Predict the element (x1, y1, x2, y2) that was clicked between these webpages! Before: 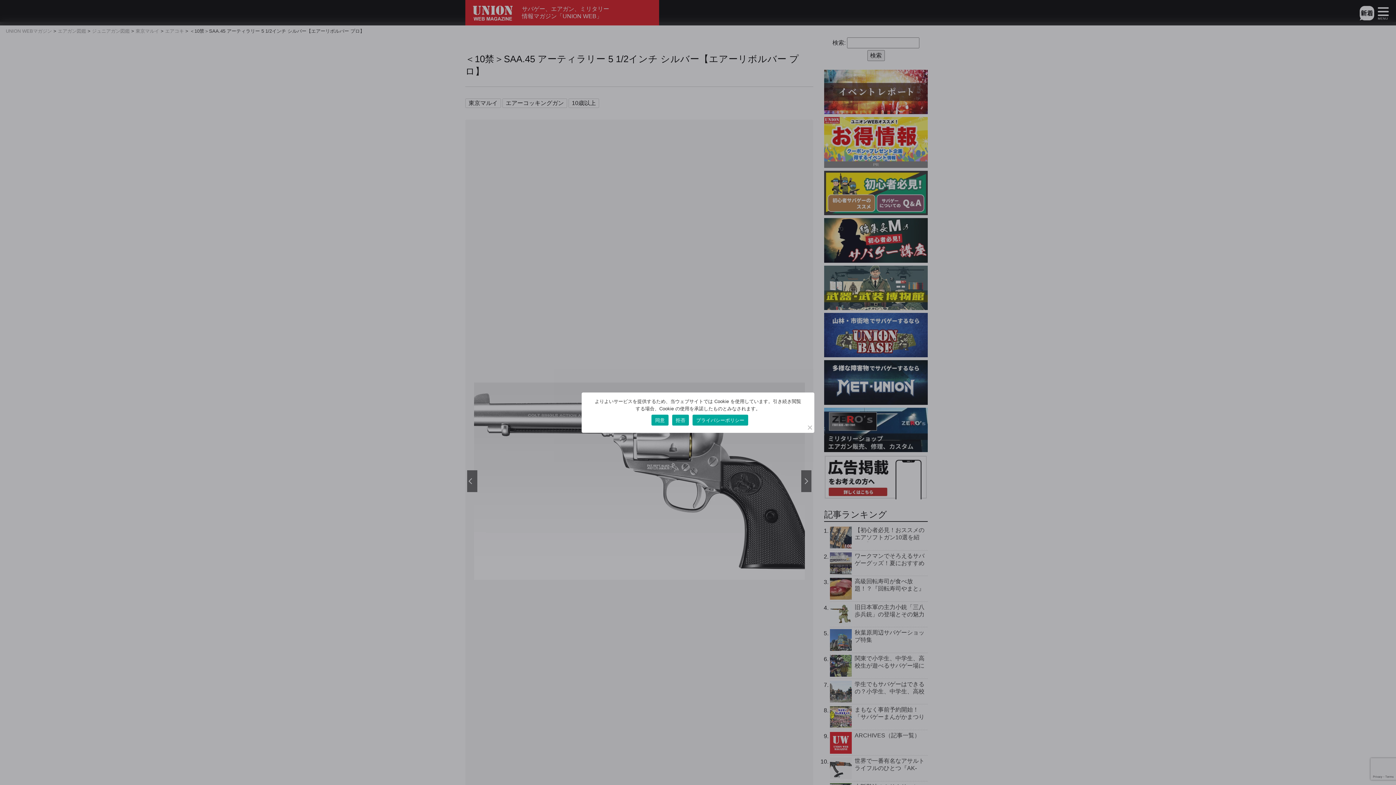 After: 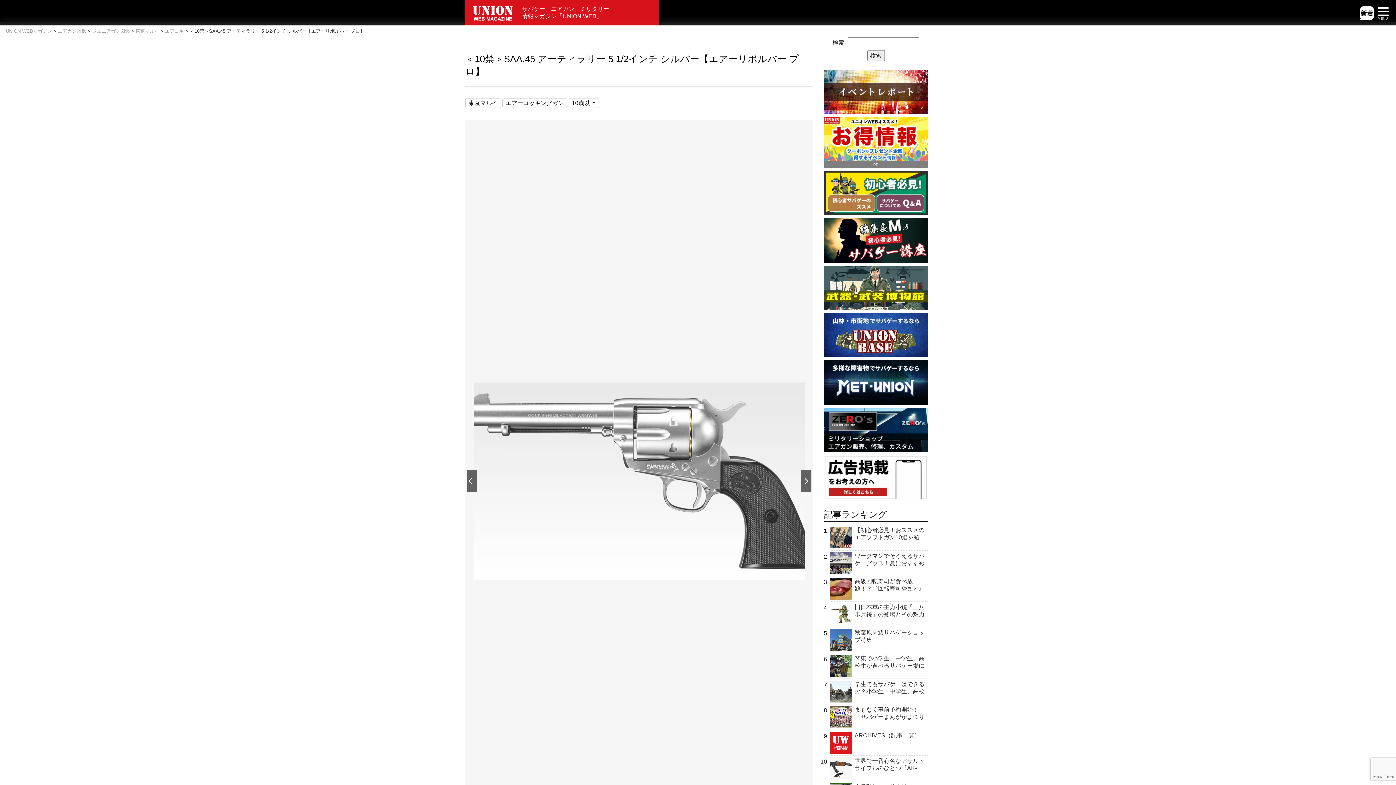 Action: bbox: (651, 414, 668, 425) label: 同意